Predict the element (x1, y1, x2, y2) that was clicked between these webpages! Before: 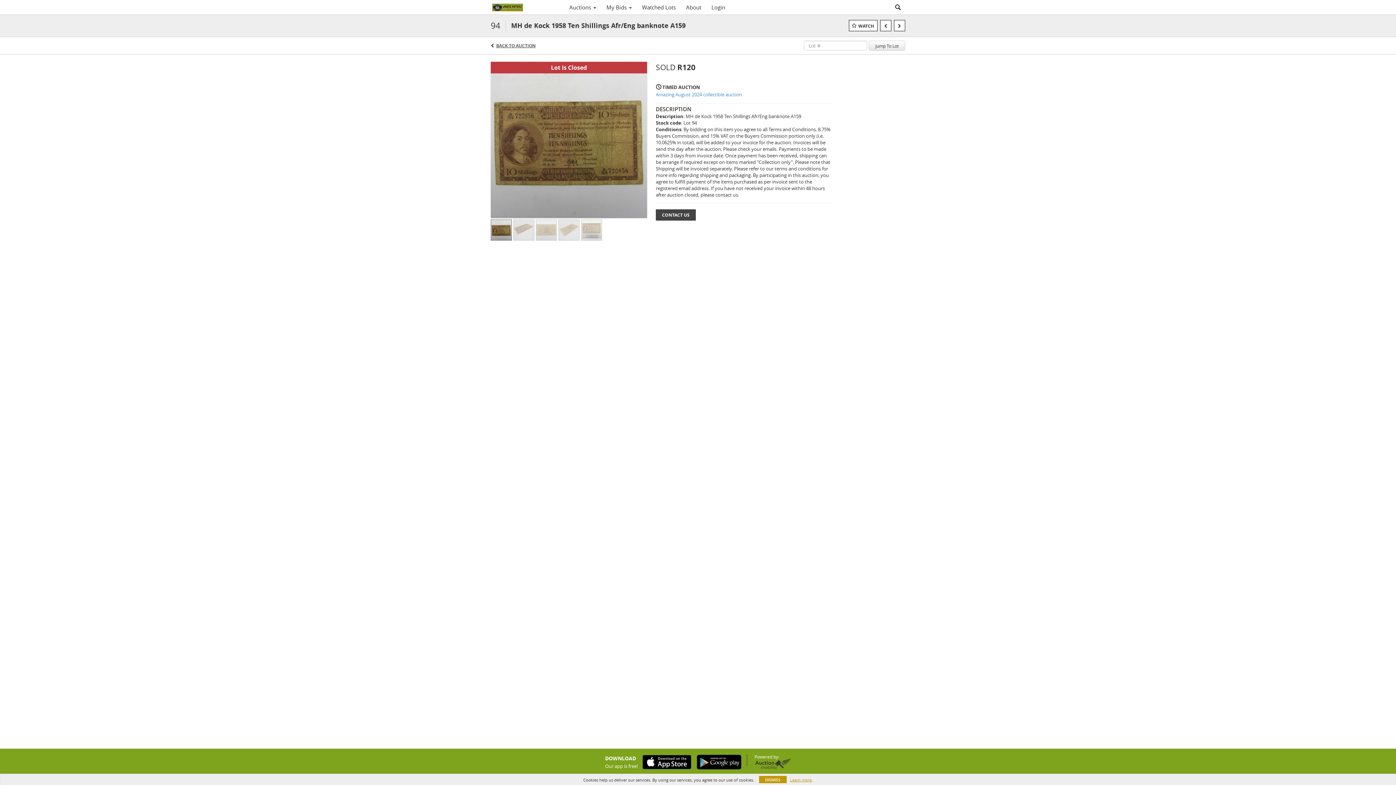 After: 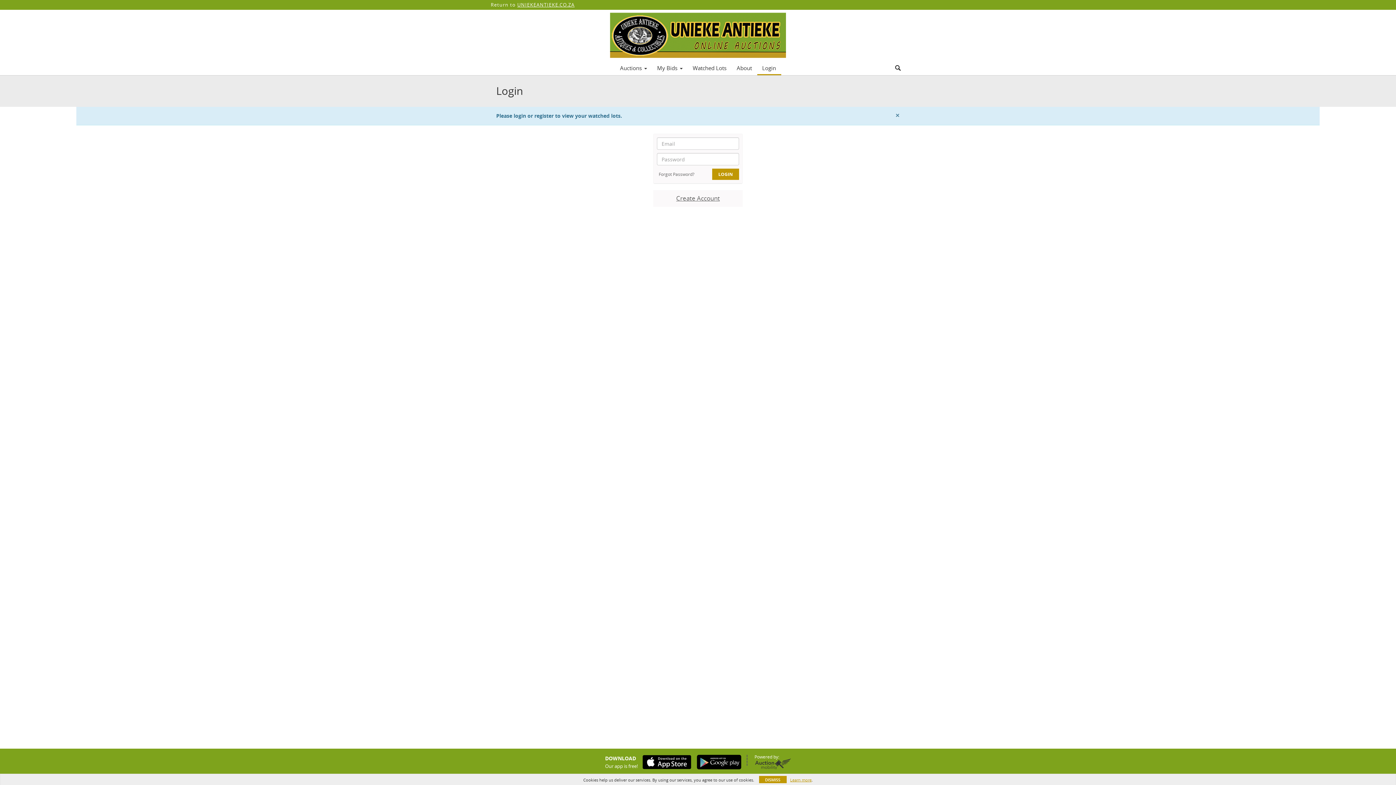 Action: bbox: (637, 1, 681, 13) label: Watched Lots